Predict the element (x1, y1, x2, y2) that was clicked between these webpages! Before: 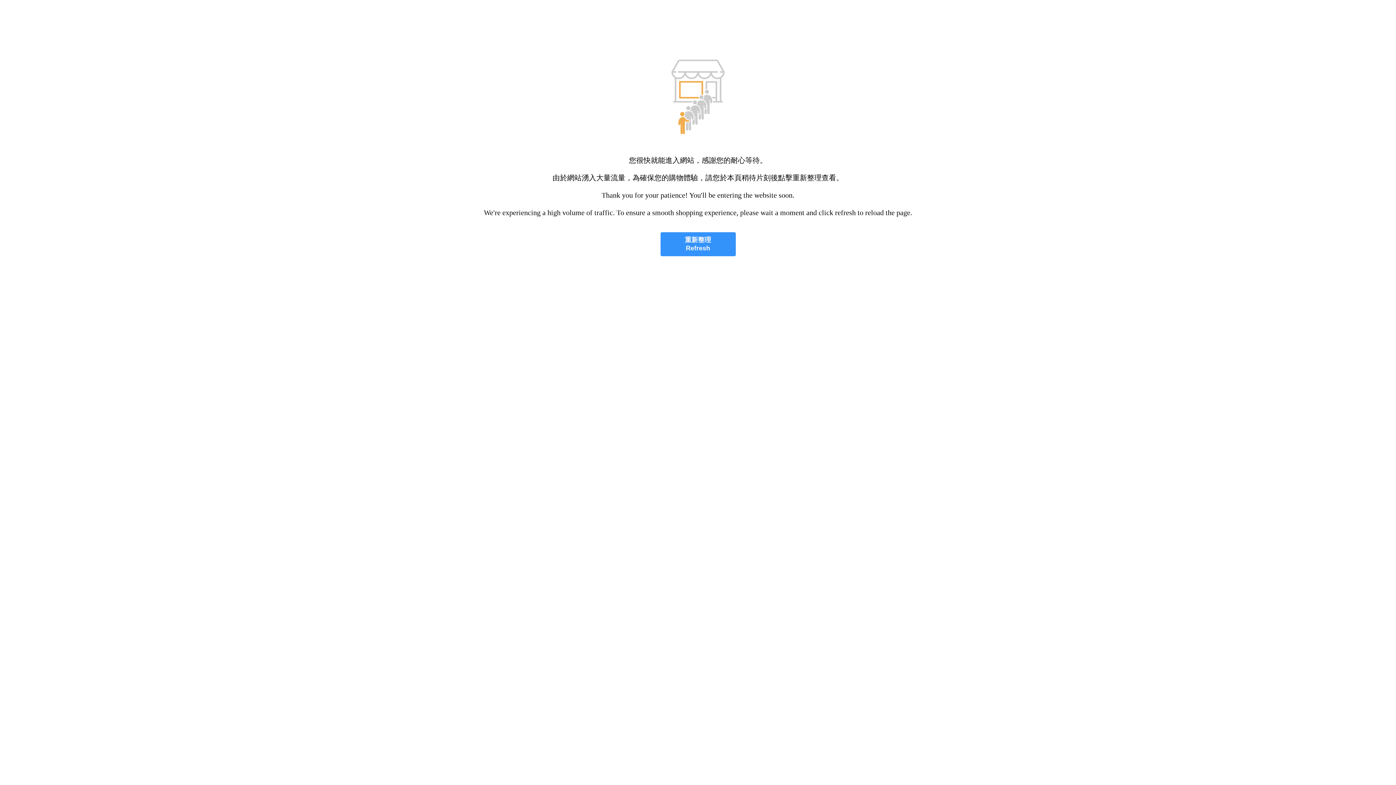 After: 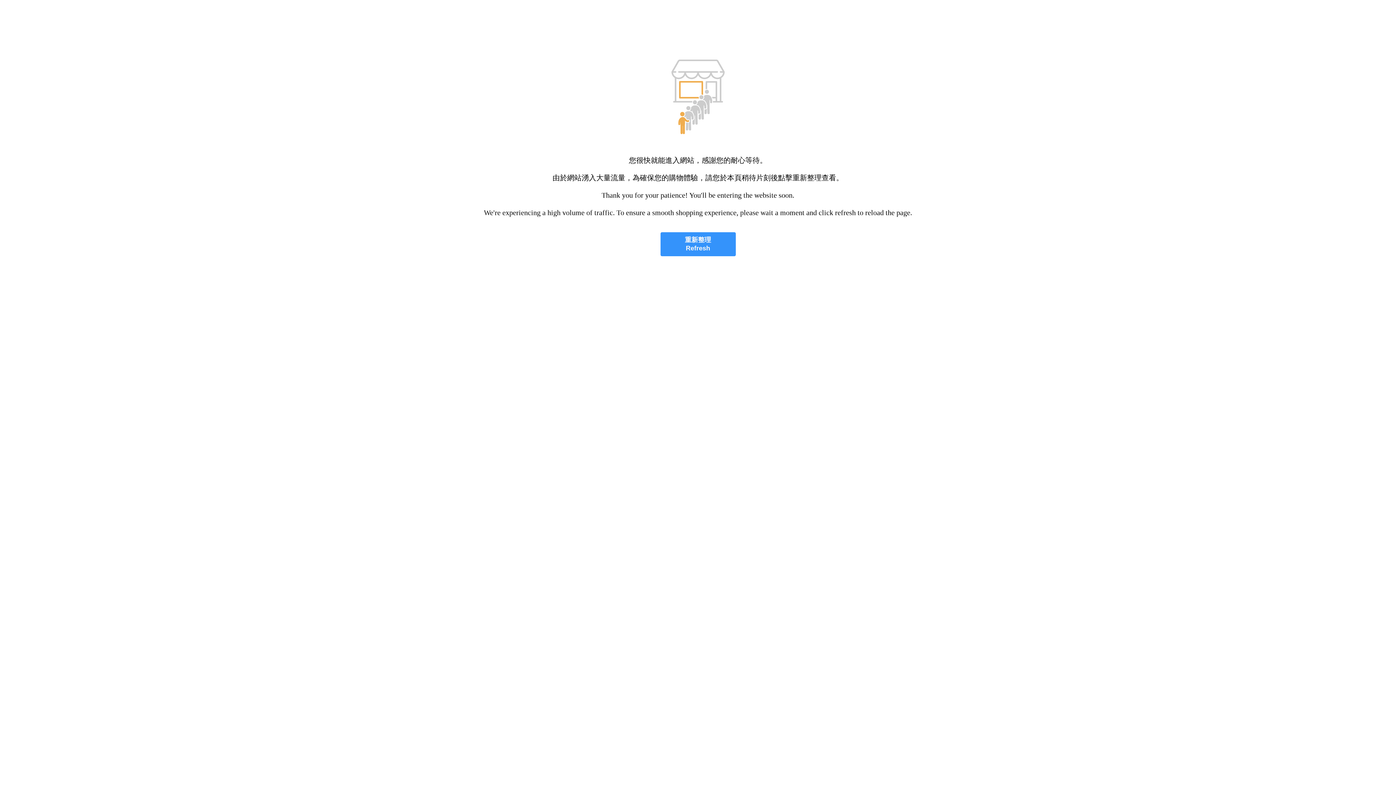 Action: bbox: (660, 232, 735, 256) label: 重新整理
Refresh